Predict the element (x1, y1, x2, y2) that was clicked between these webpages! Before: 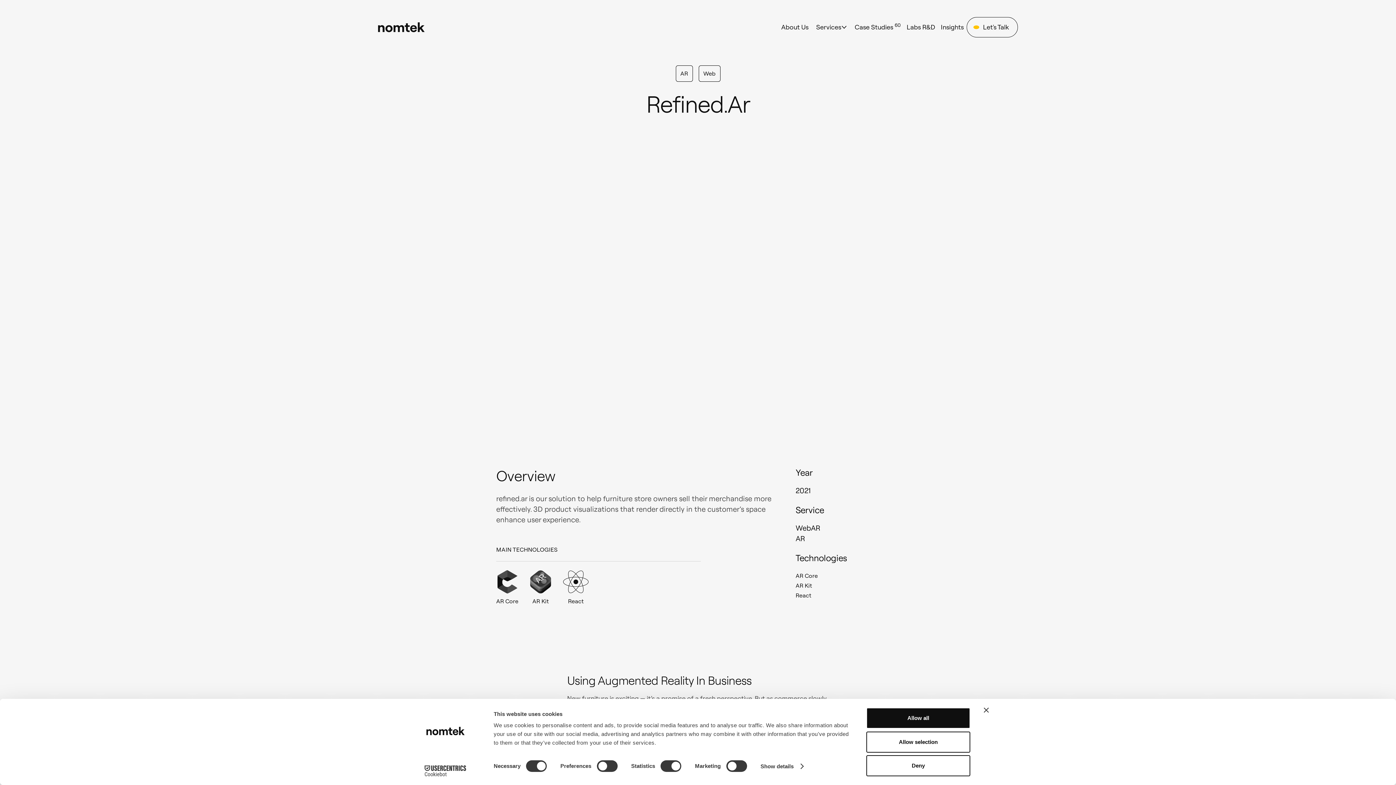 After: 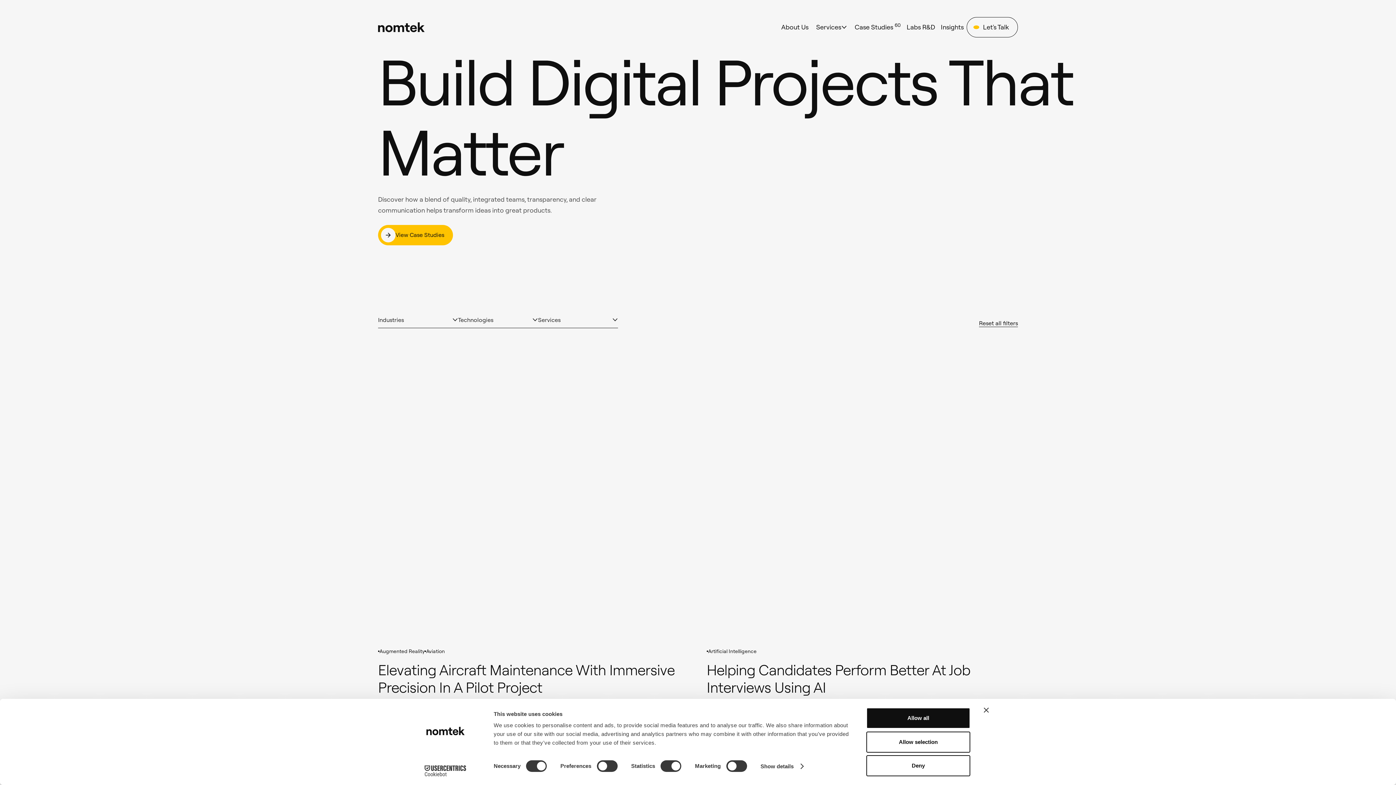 Action: label: Case Studies 60 bbox: (852, 18, 904, 35)